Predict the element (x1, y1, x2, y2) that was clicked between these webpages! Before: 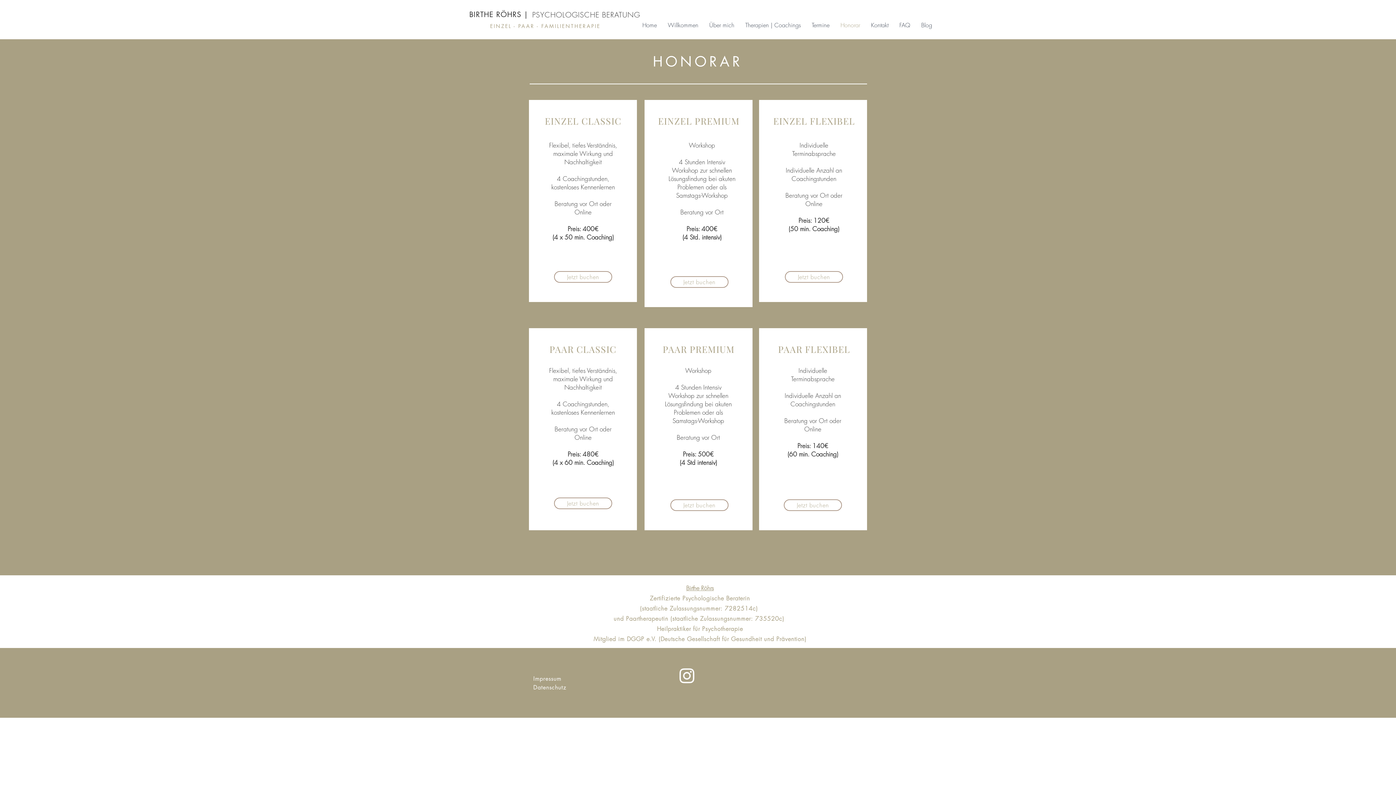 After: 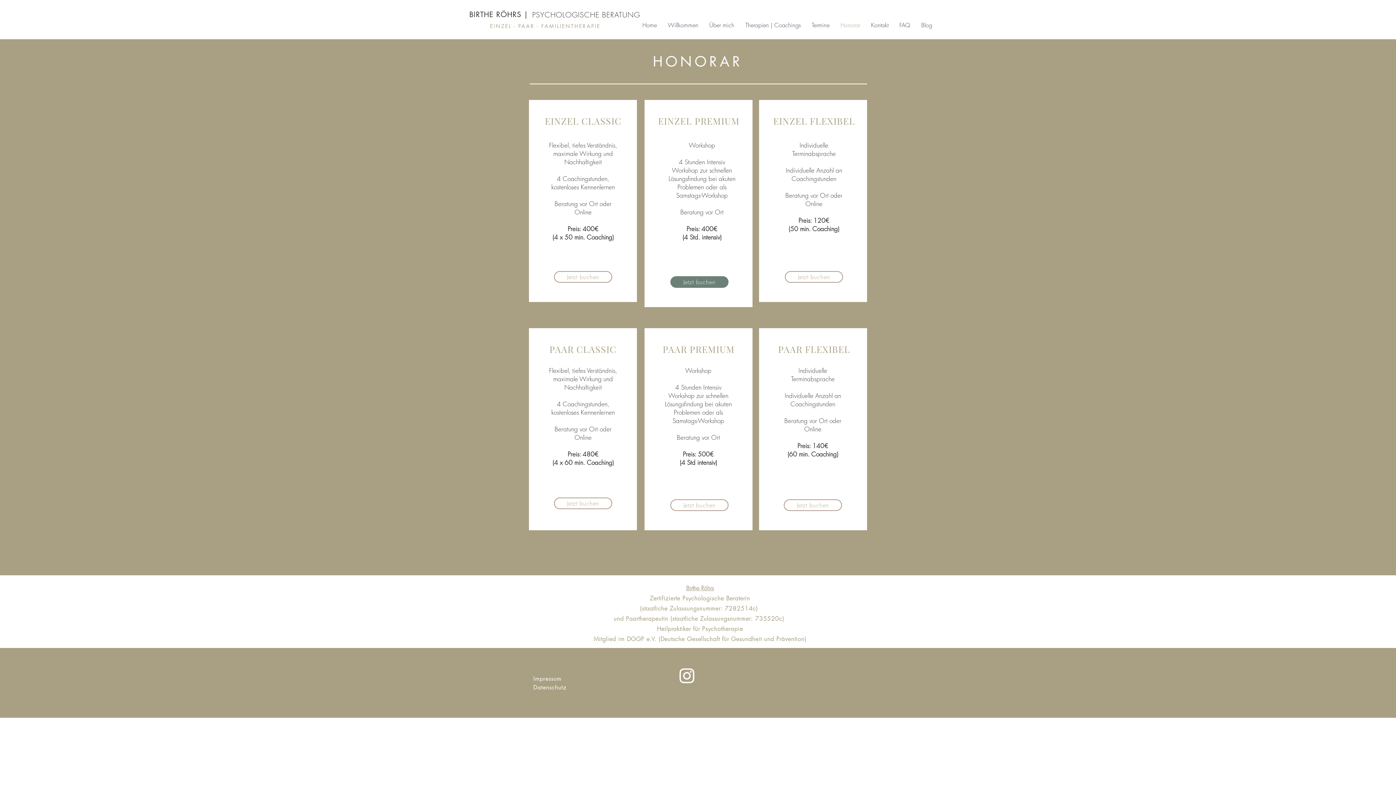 Action: label: Jetzt buchen bbox: (670, 276, 728, 288)